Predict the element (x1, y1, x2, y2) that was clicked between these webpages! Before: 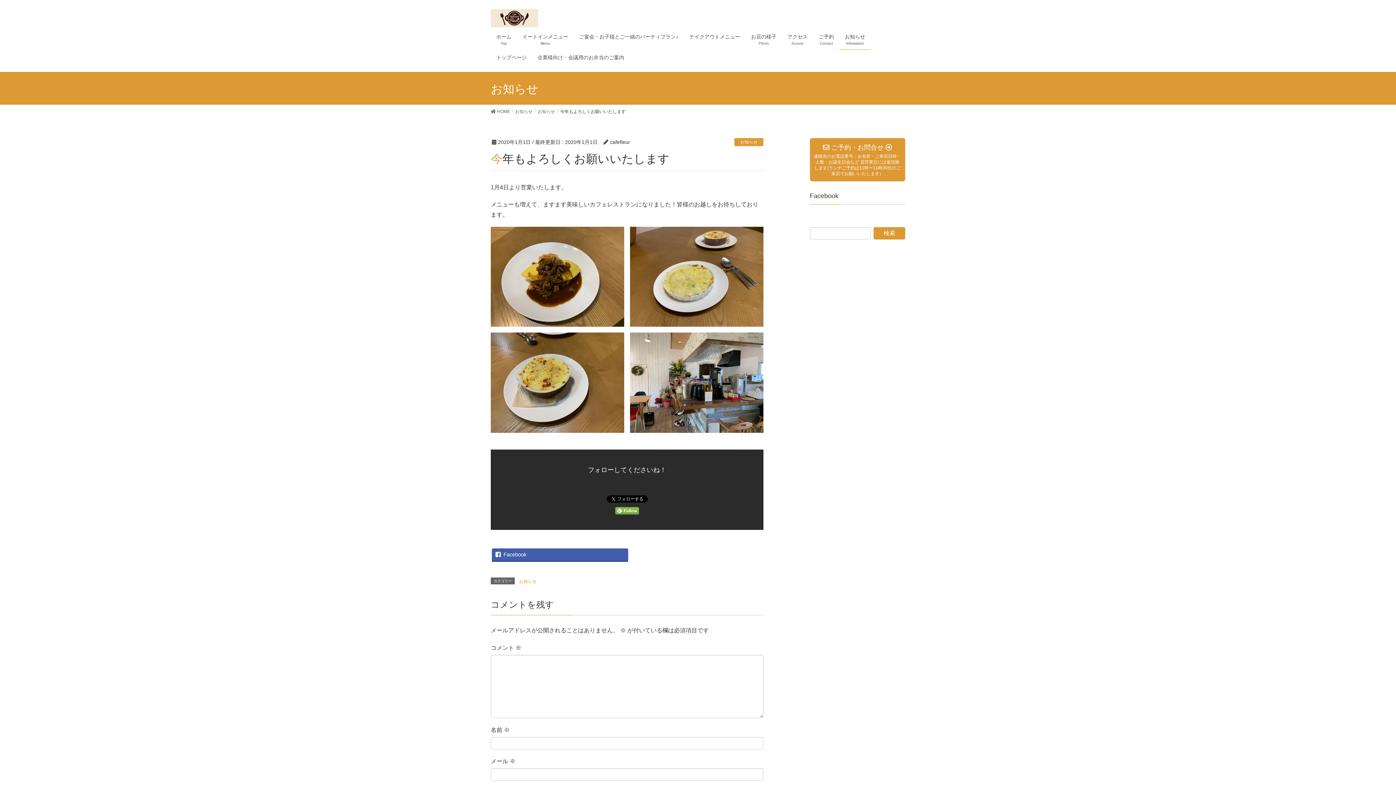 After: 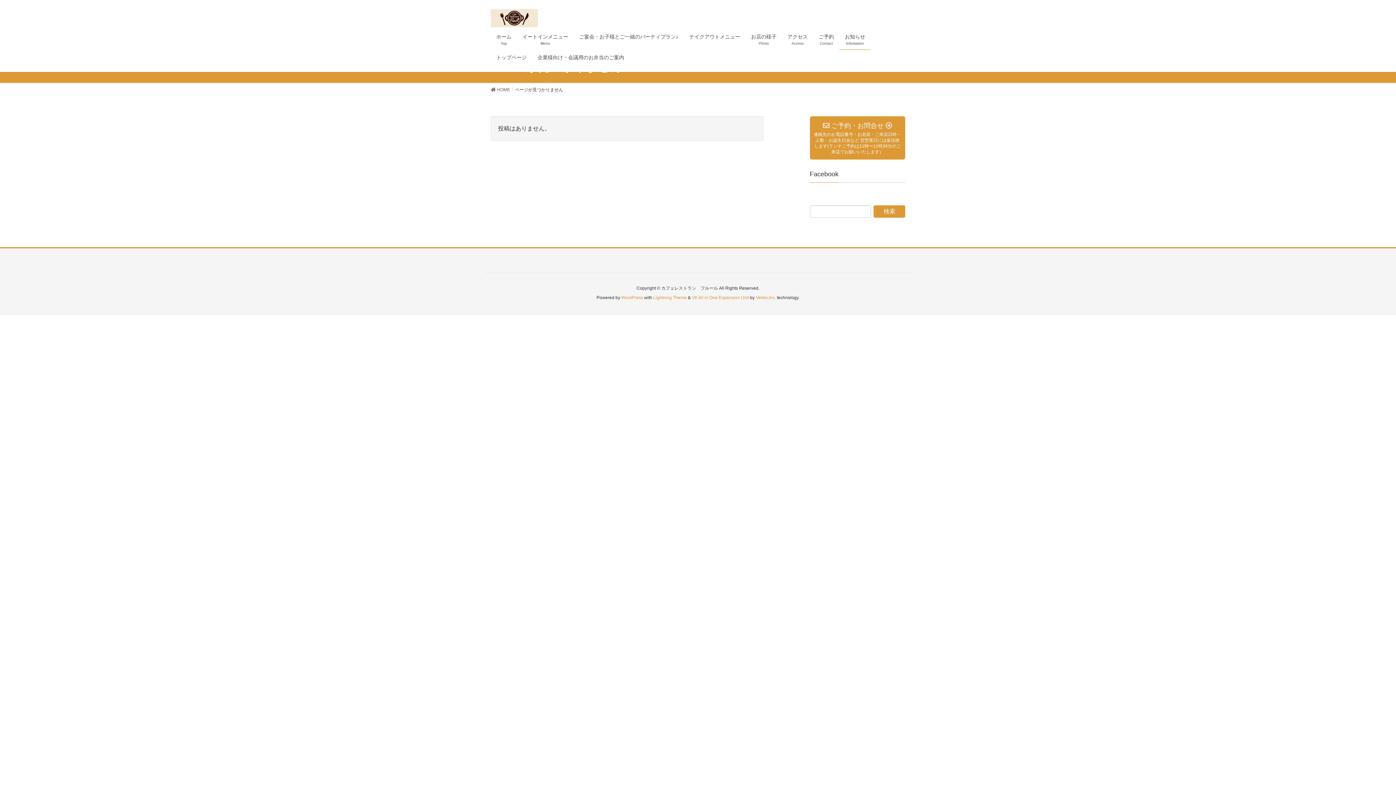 Action: label: お店の様子
Photo bbox: (745, 29, 782, 49)